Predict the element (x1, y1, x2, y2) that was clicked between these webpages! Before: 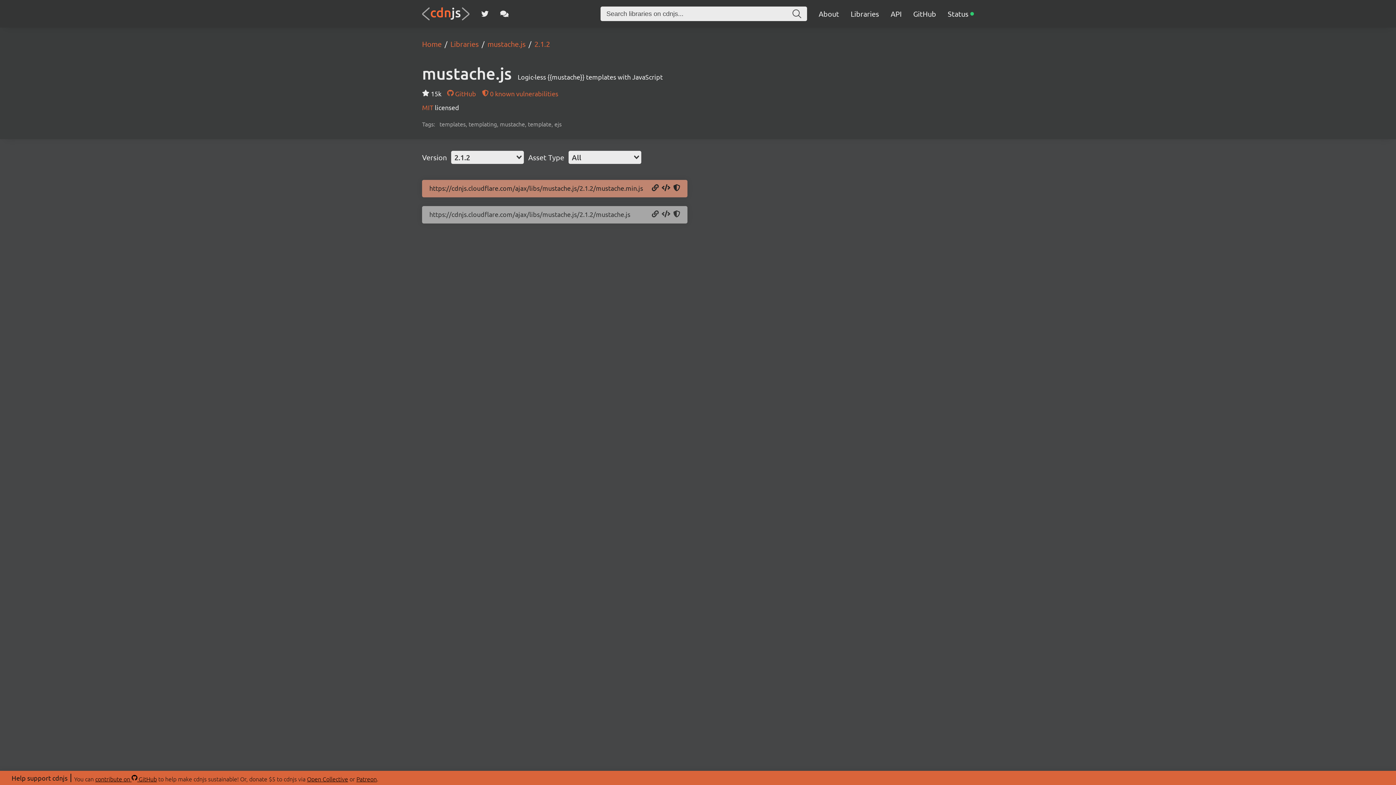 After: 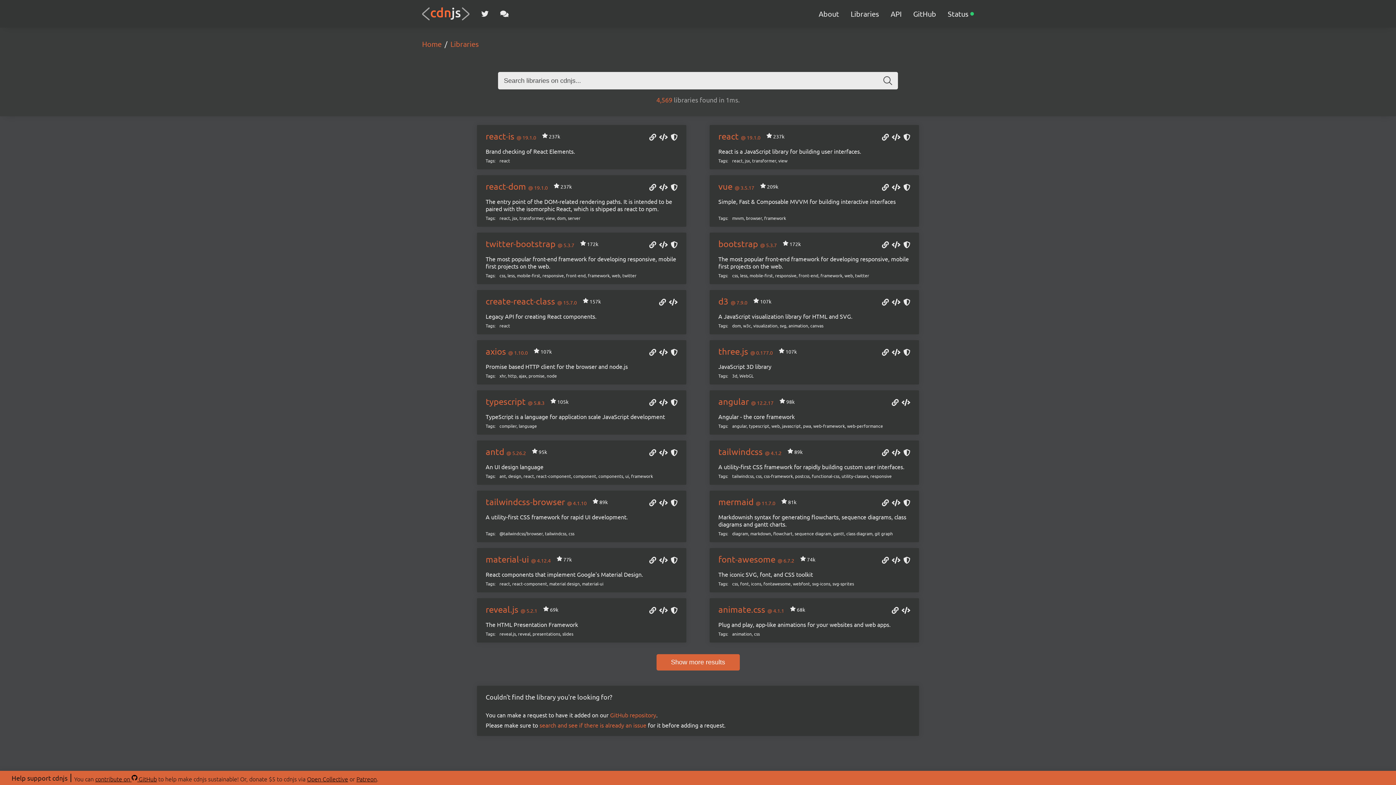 Action: bbox: (792, 9, 801, 18)